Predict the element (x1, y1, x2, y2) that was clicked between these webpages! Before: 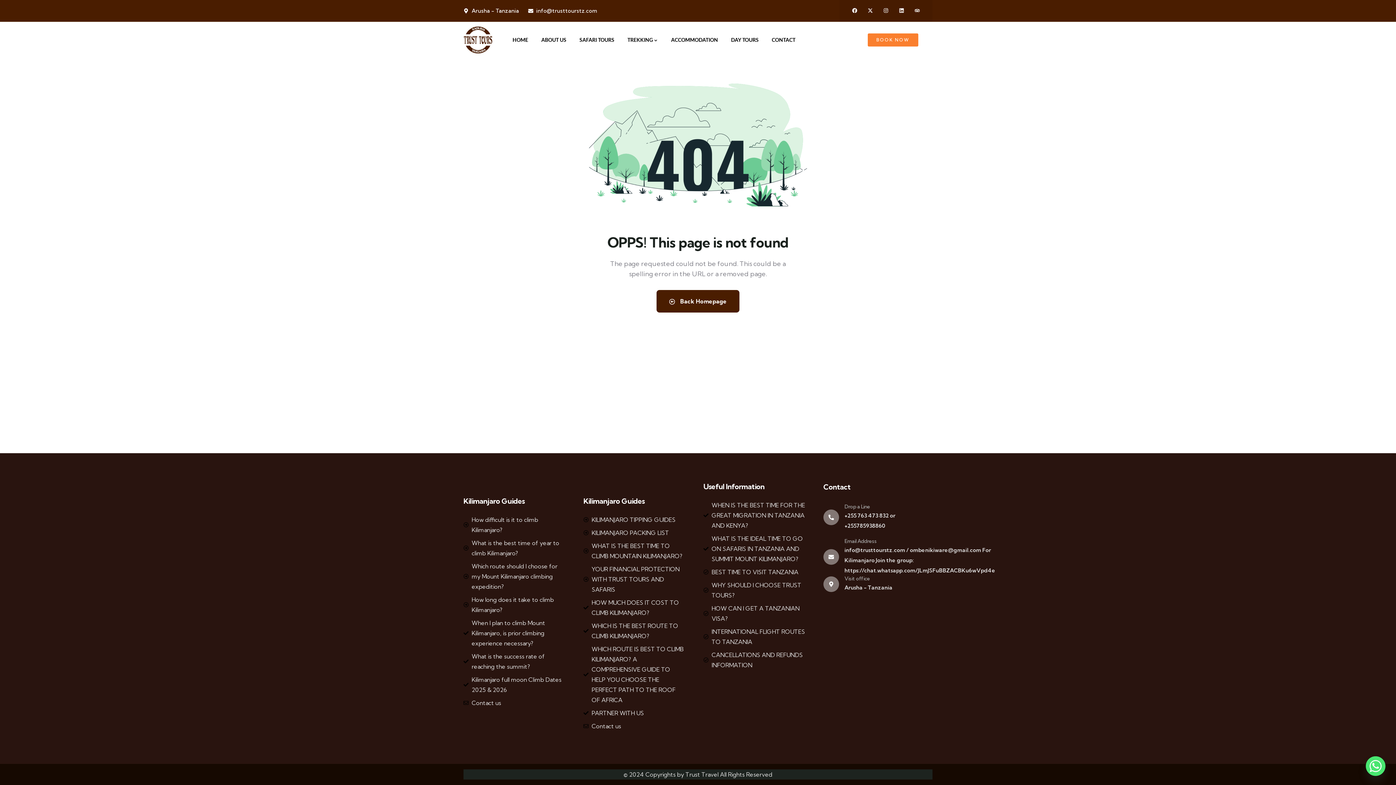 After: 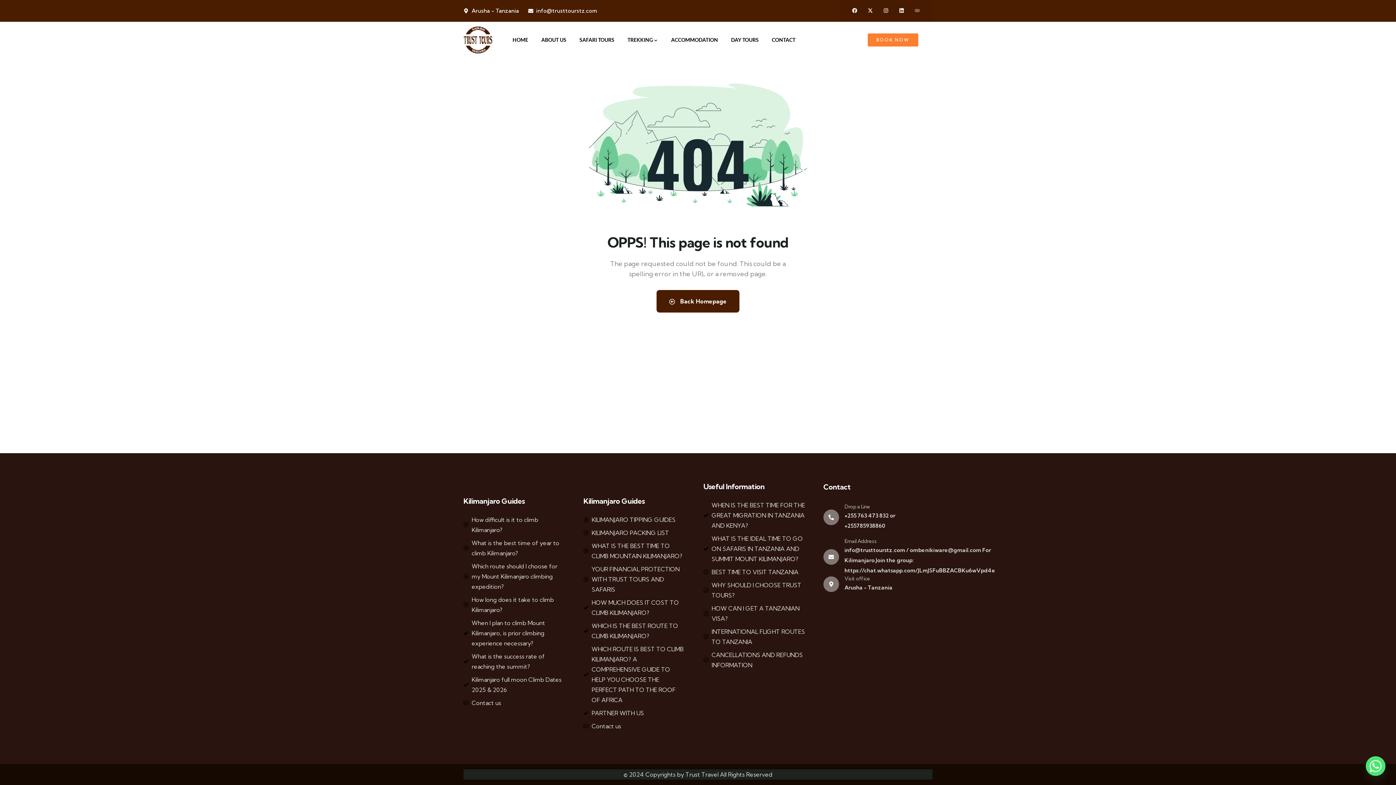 Action: label: Tripadvisor bbox: (914, 8, 920, 13)